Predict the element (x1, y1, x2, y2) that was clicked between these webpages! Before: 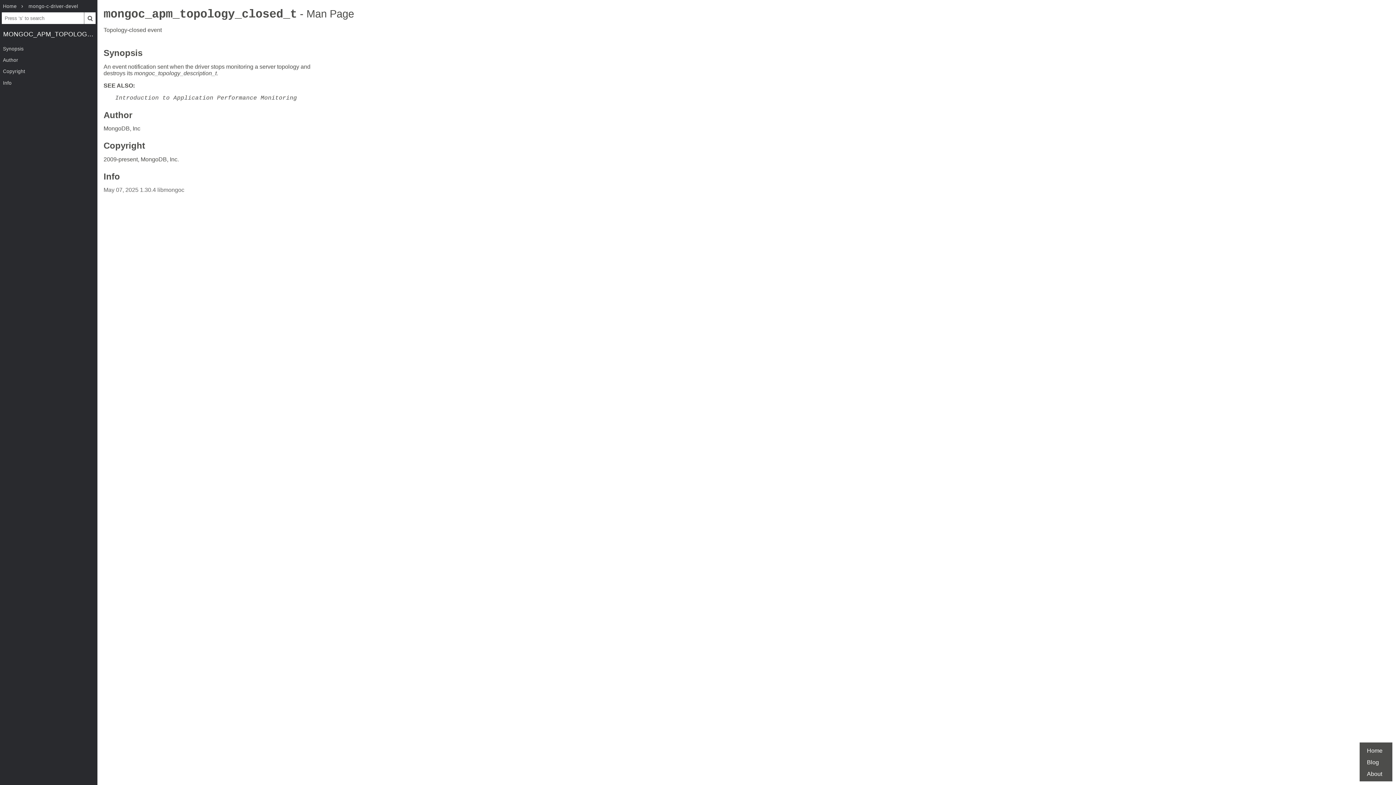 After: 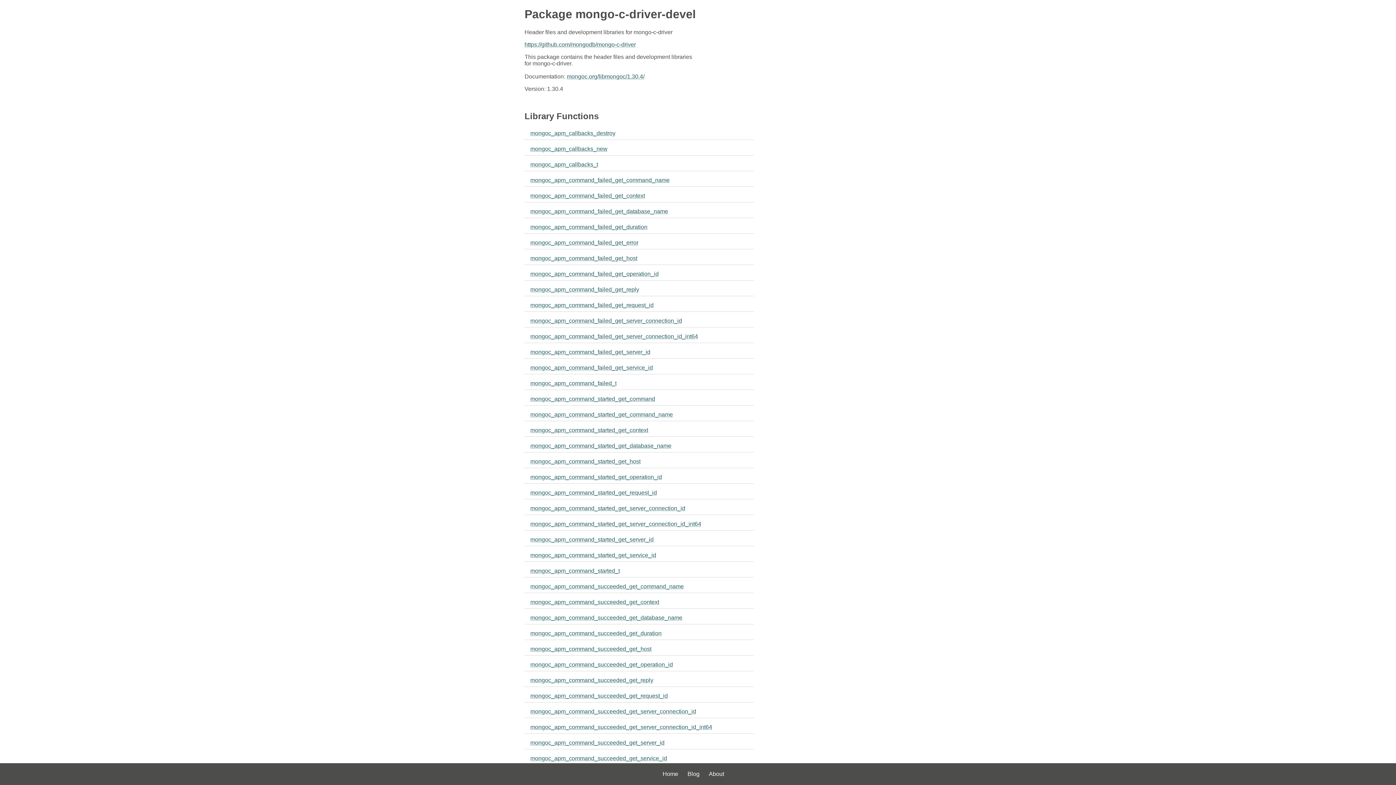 Action: label: mongo-c-driver-devel bbox: (25, 0, 80, 12)